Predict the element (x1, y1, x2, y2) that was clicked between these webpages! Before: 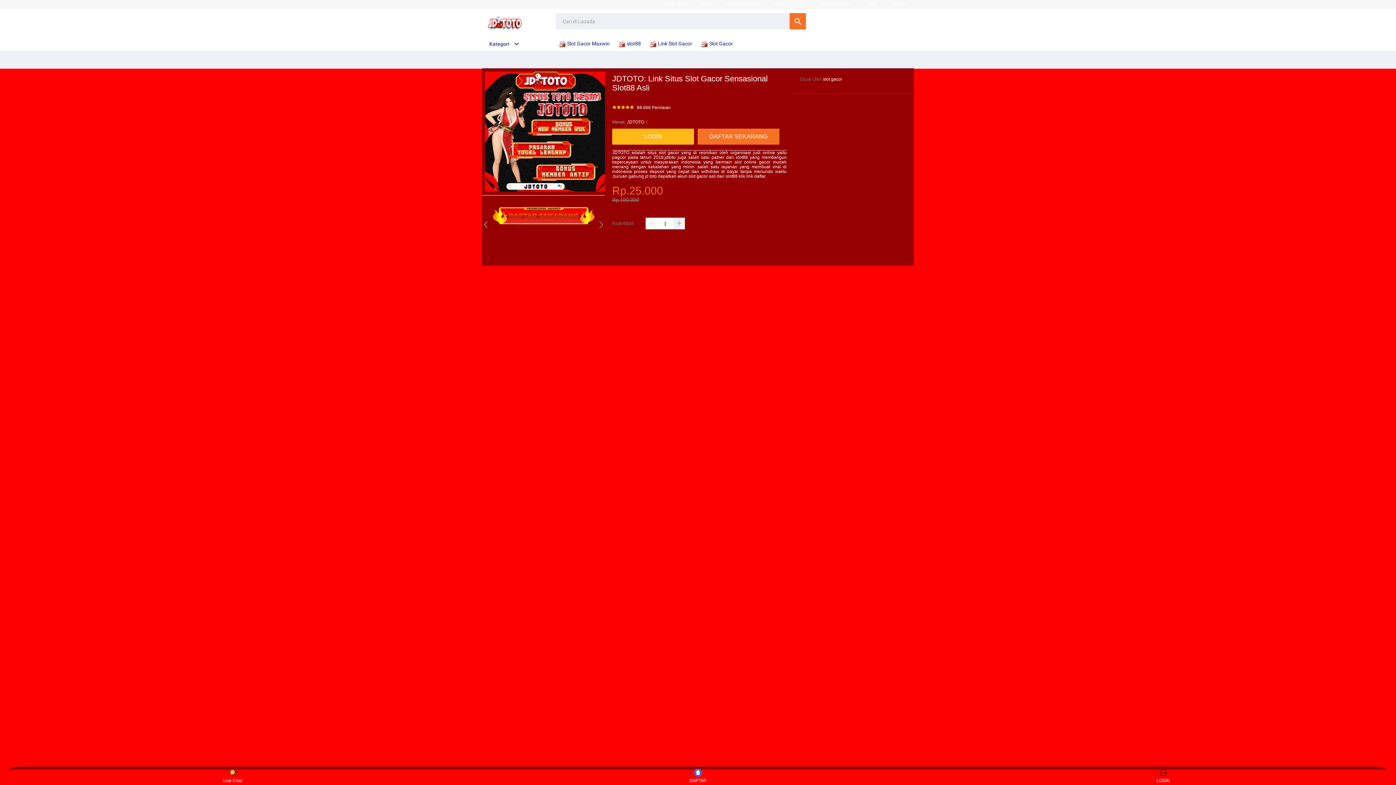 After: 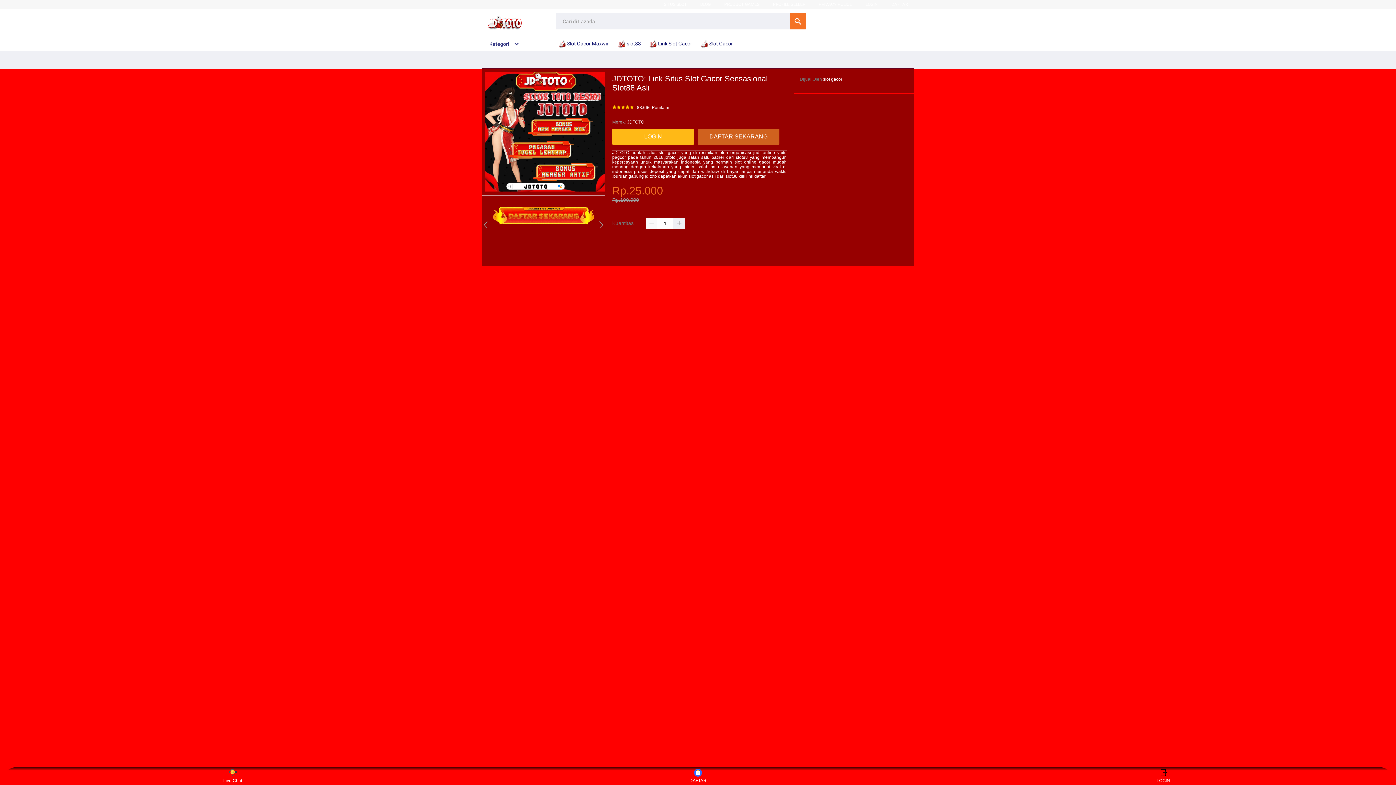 Action: label: DAFTAR SEKARANG bbox: (697, 128, 779, 144)